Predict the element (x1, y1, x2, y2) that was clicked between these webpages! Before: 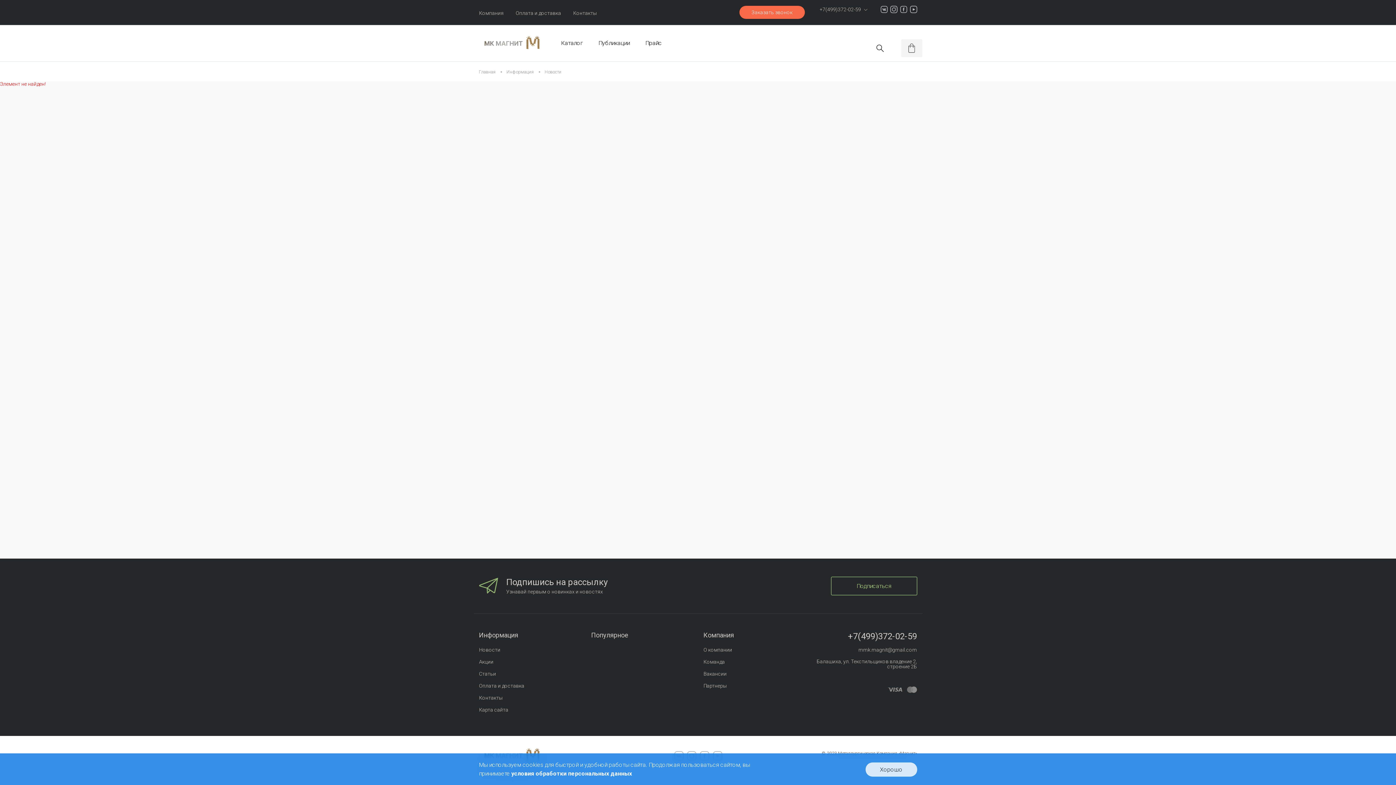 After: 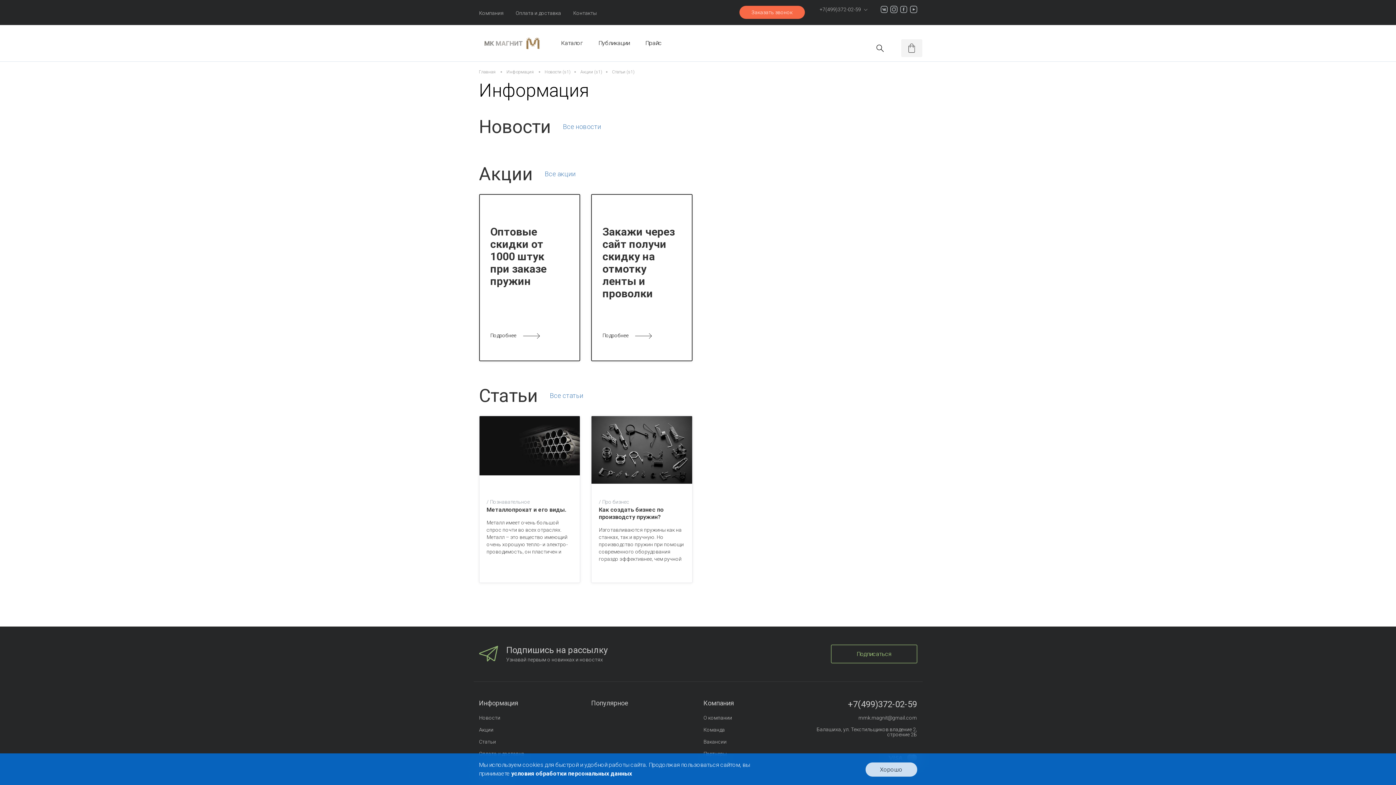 Action: label: Публикации bbox: (598, 39, 629, 46)